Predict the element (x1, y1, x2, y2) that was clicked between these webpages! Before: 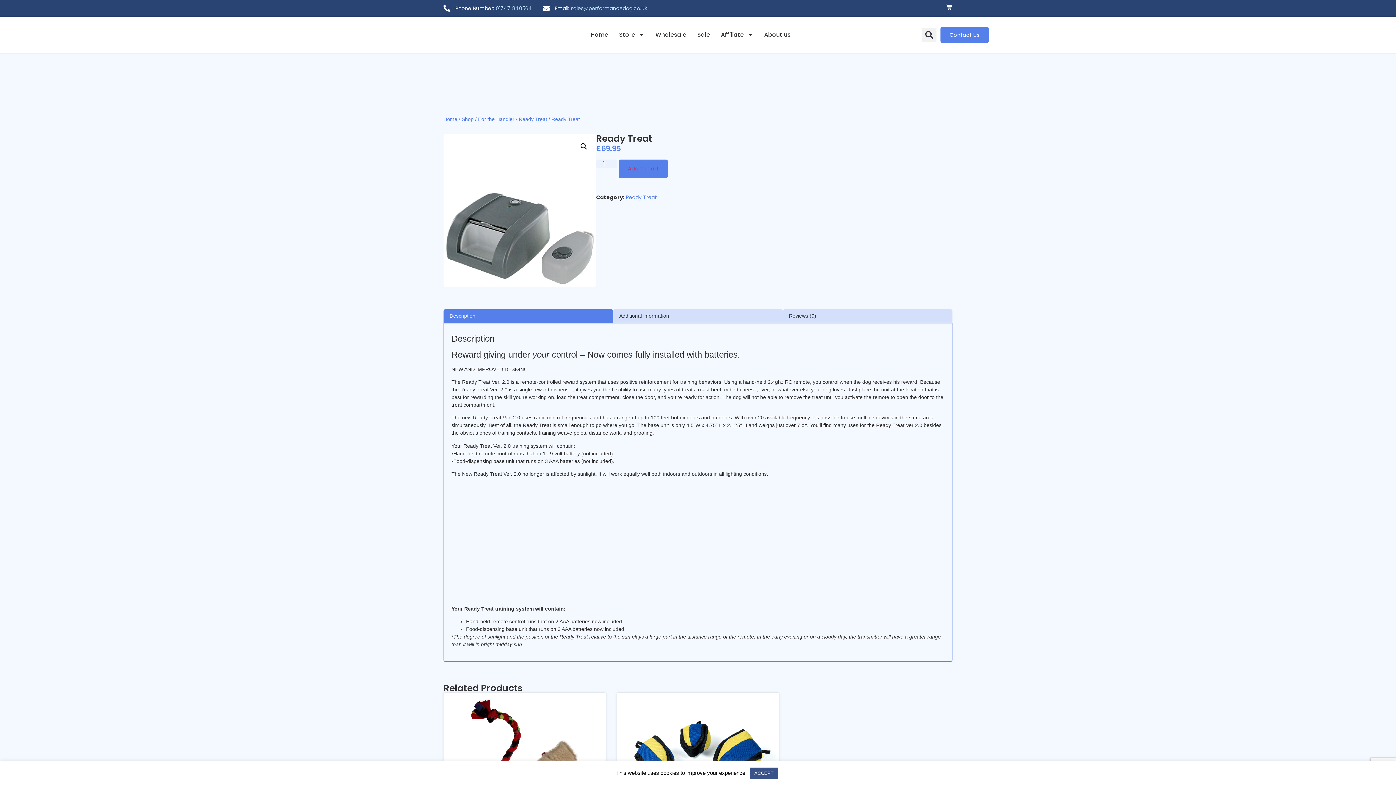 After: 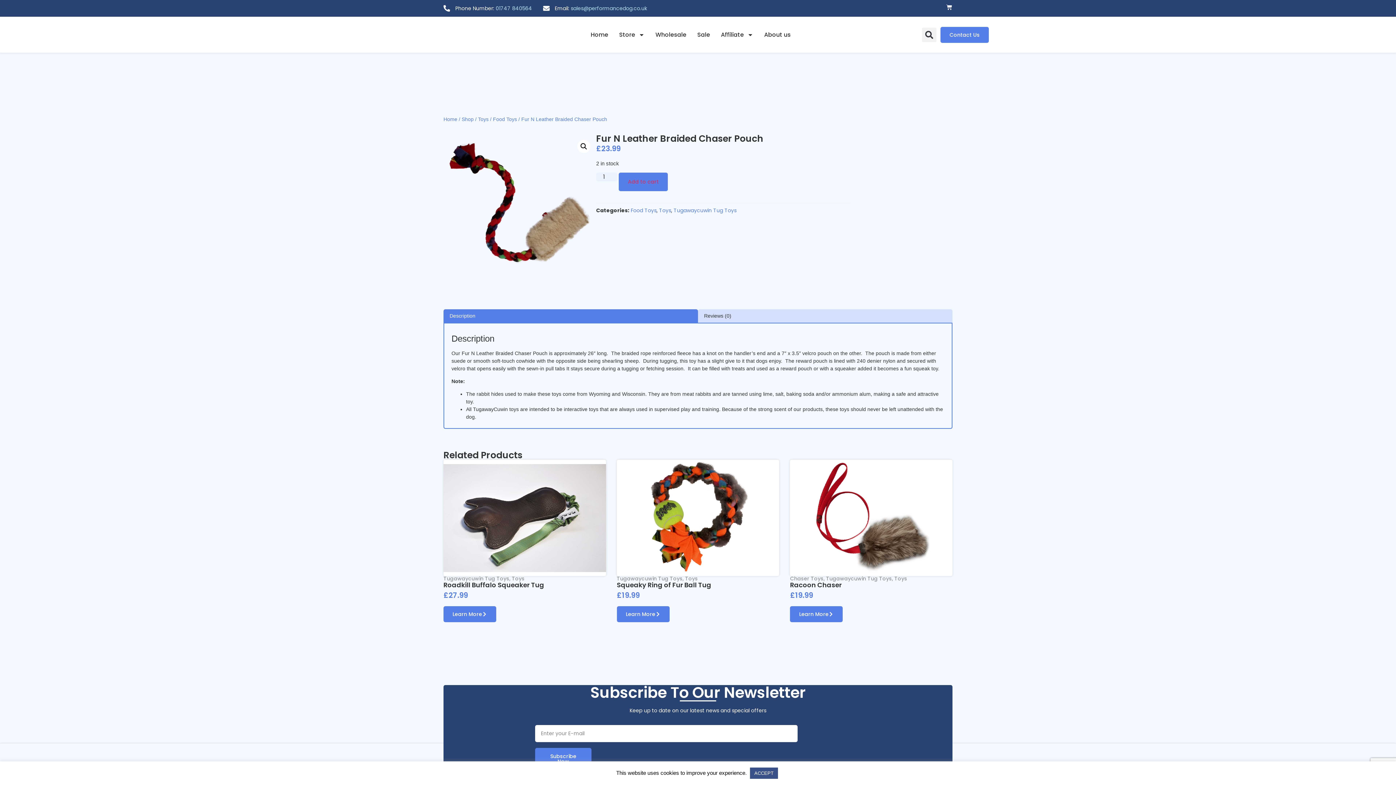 Action: bbox: (443, 692, 606, 809)